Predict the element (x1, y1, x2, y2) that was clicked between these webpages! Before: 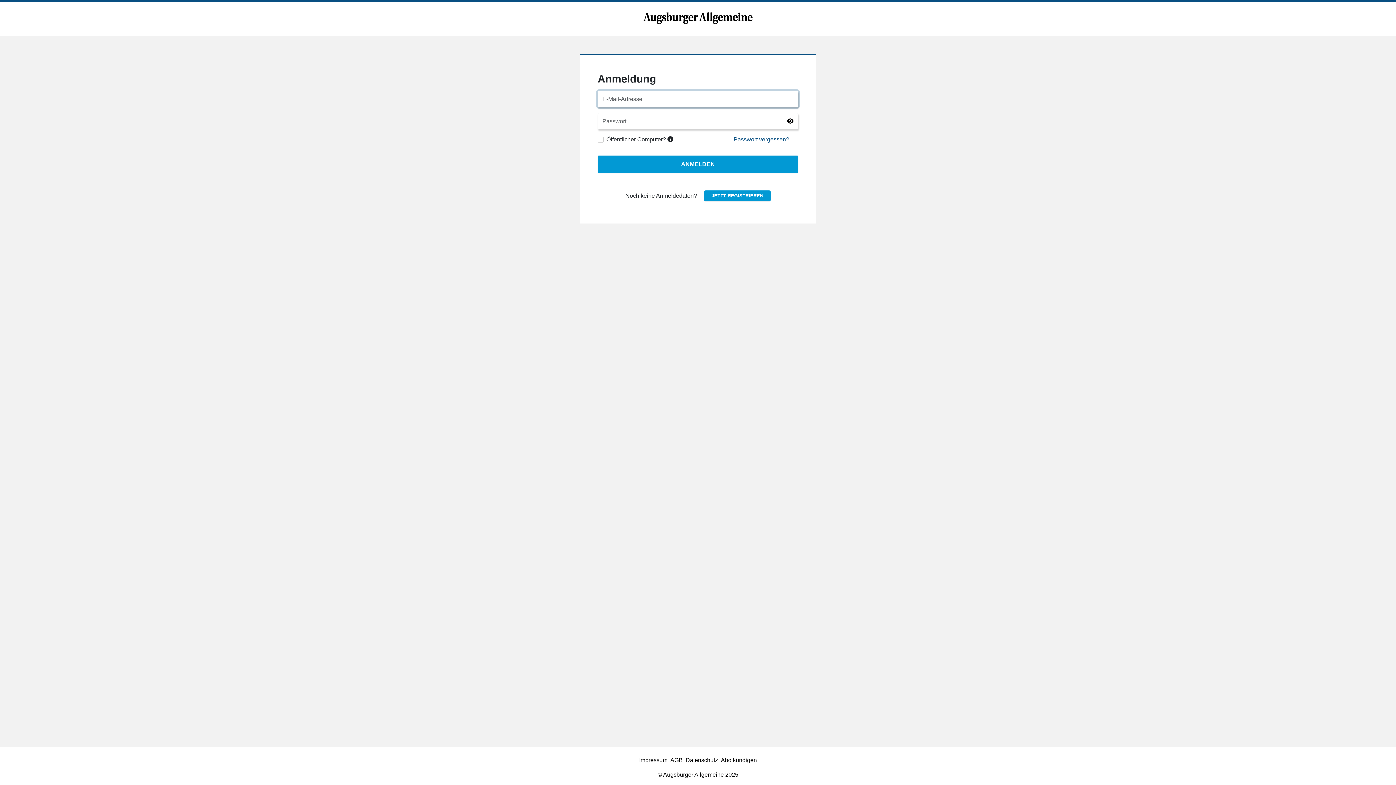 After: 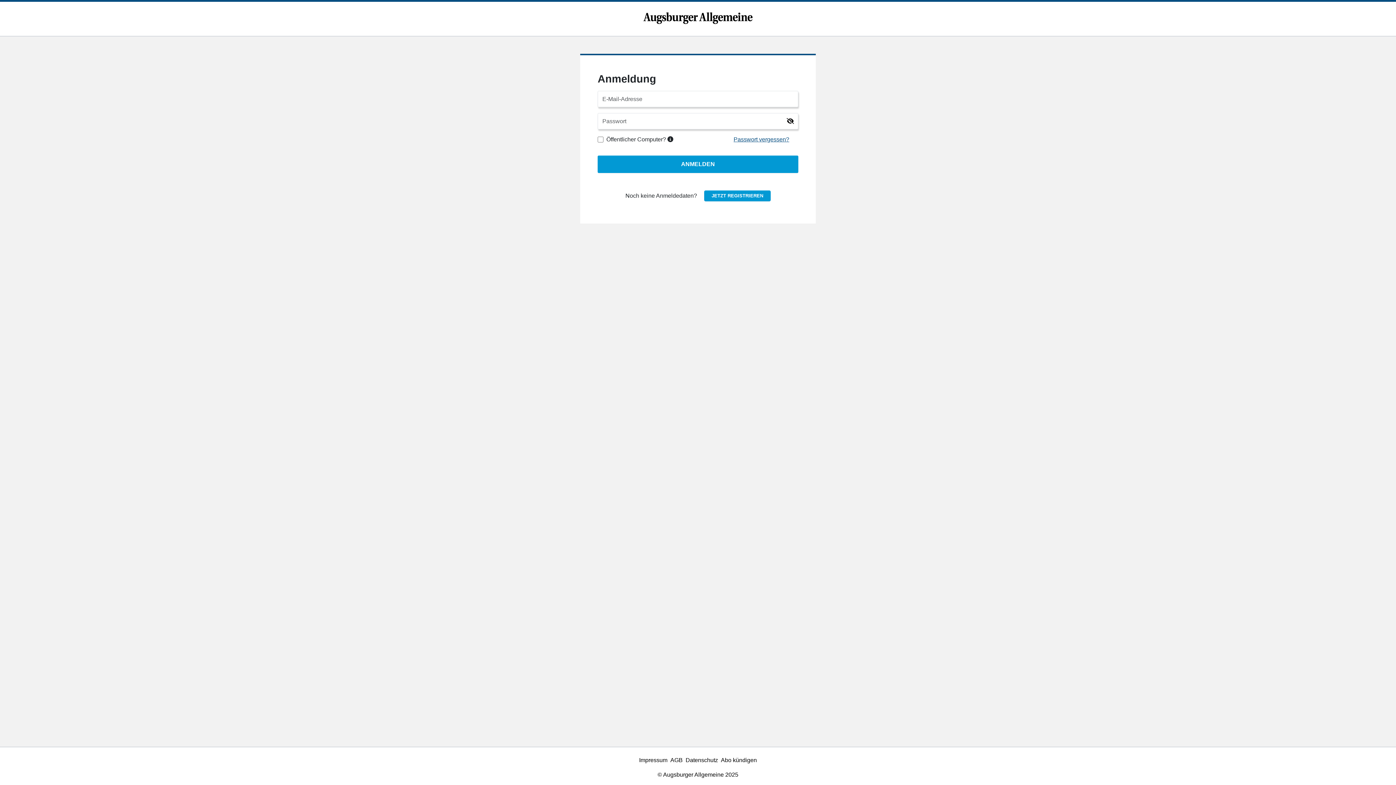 Action: bbox: (785, 117, 794, 127)